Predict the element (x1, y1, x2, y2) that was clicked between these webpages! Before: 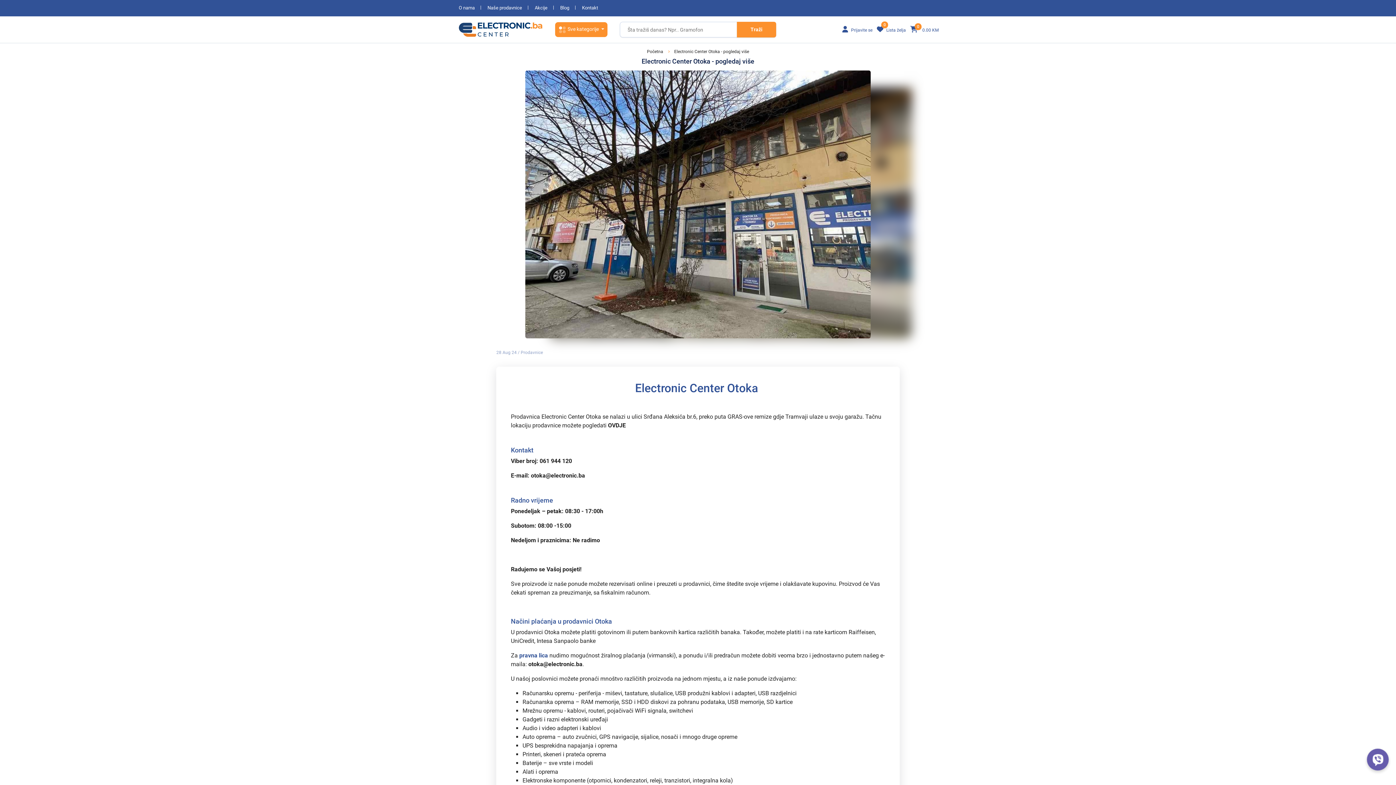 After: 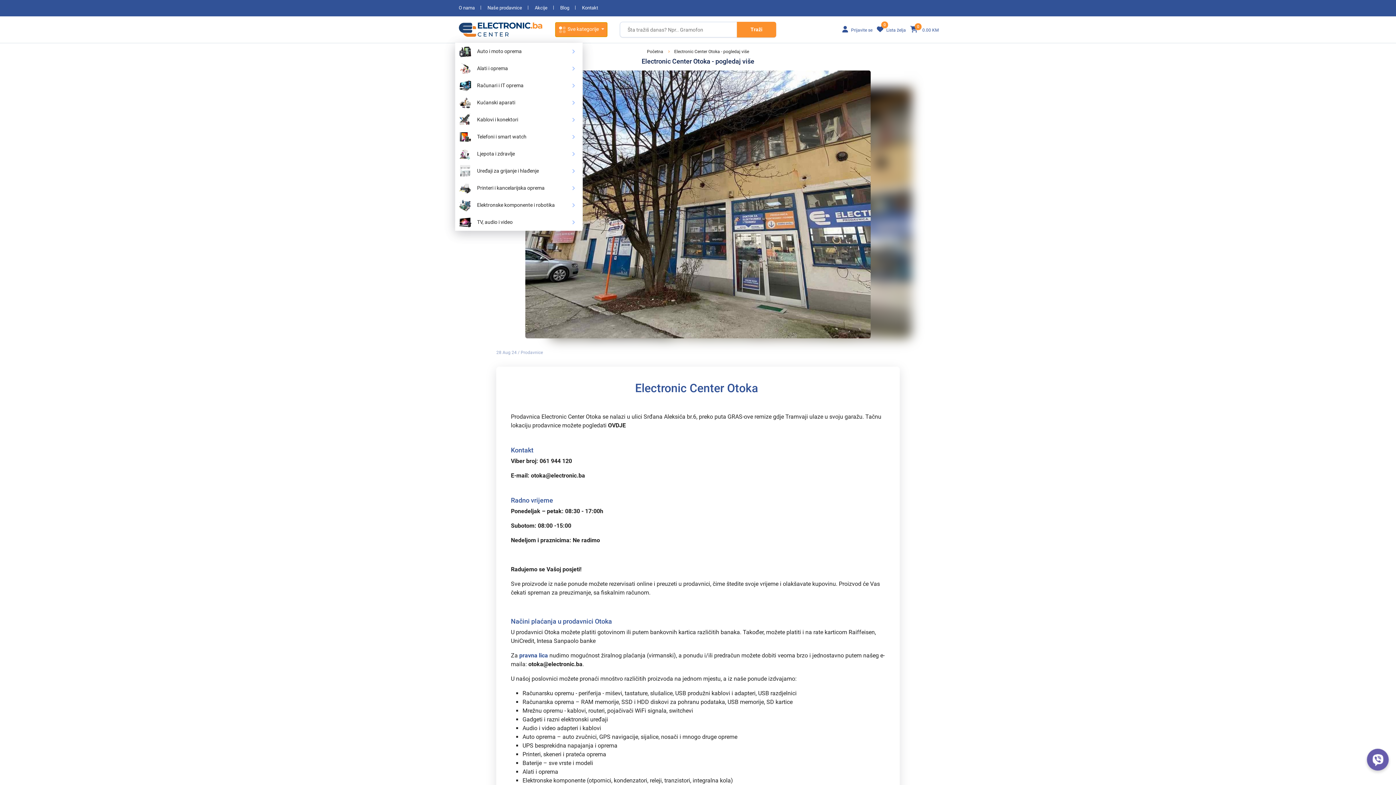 Action: bbox: (555, 22, 607, 36) label:  Sve kategorije 